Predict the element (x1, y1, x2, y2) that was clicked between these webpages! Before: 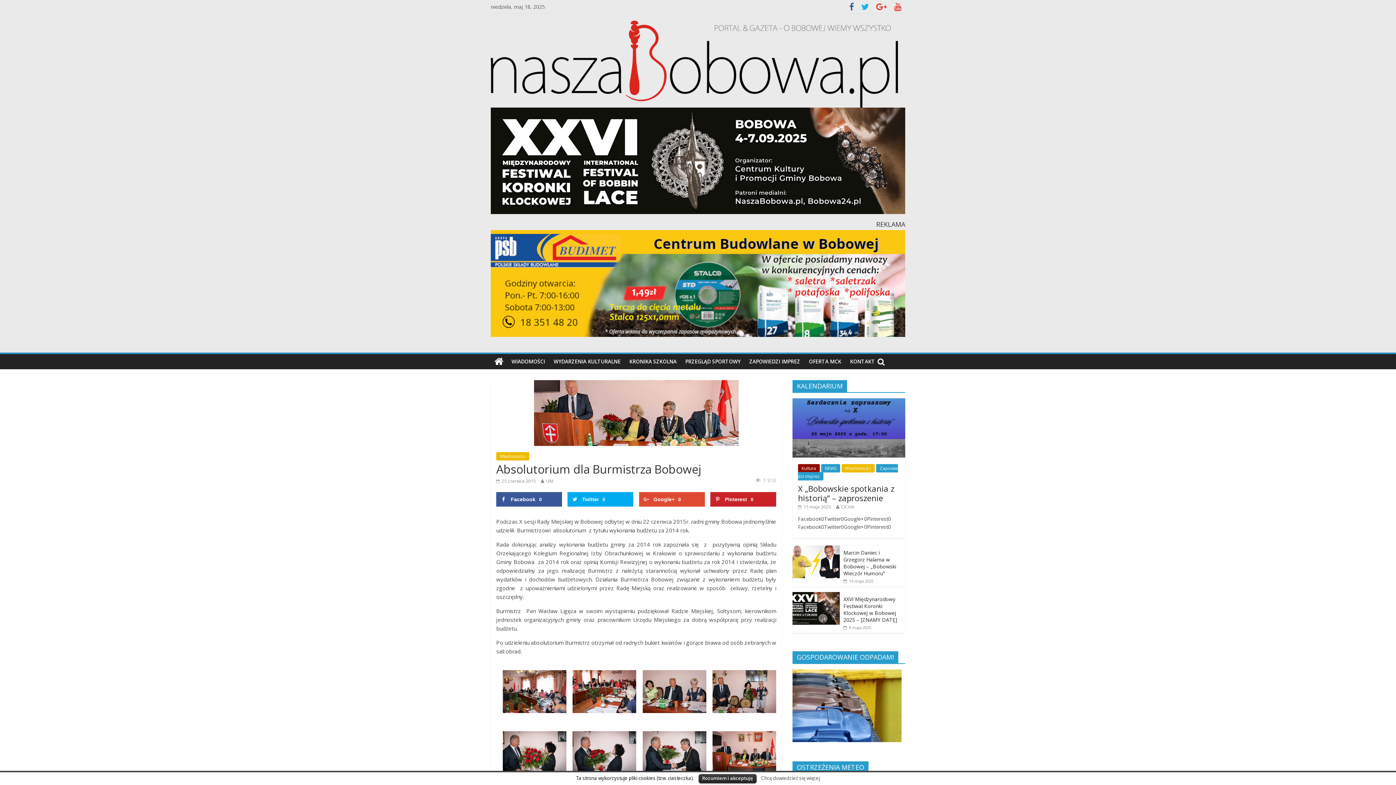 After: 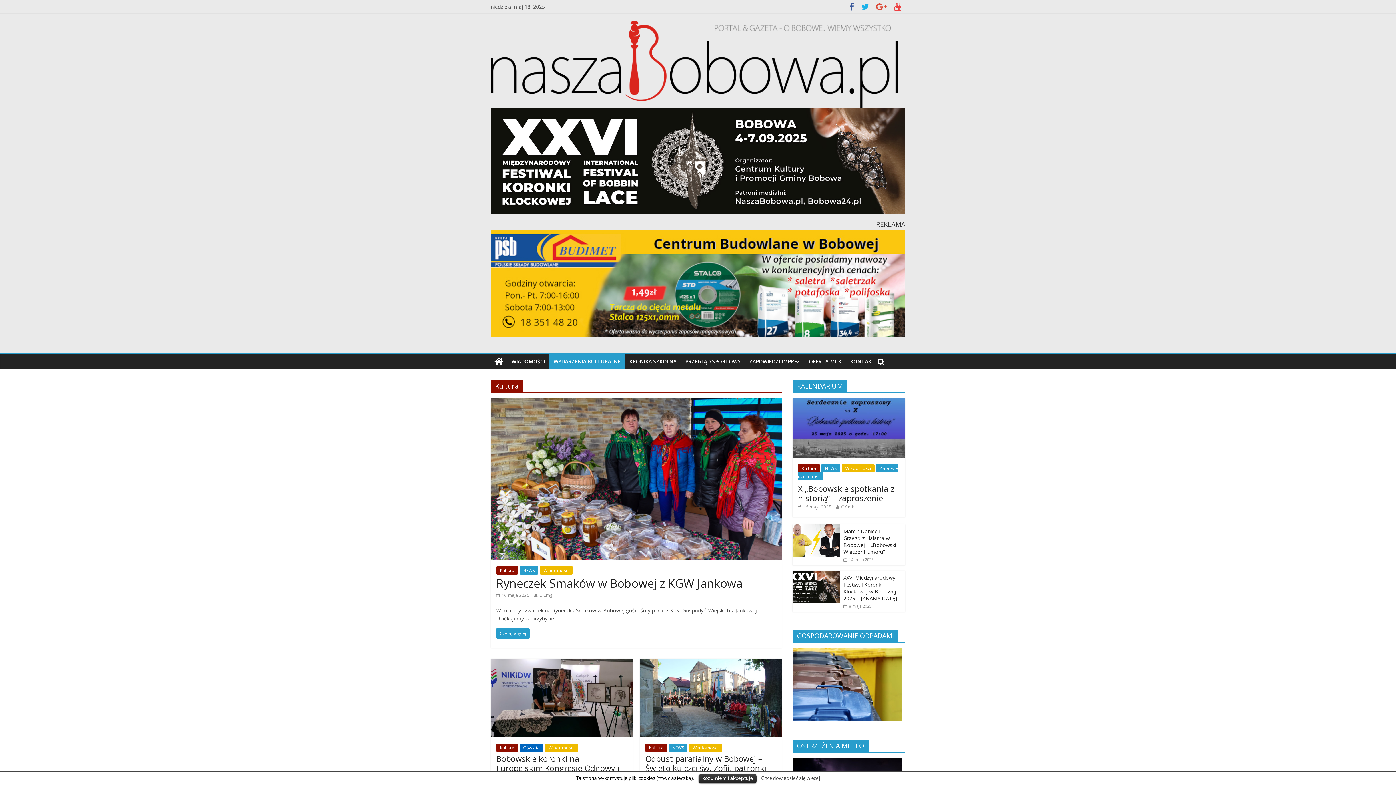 Action: bbox: (549, 354, 625, 369) label: WYDARZENIA KULTURALNE